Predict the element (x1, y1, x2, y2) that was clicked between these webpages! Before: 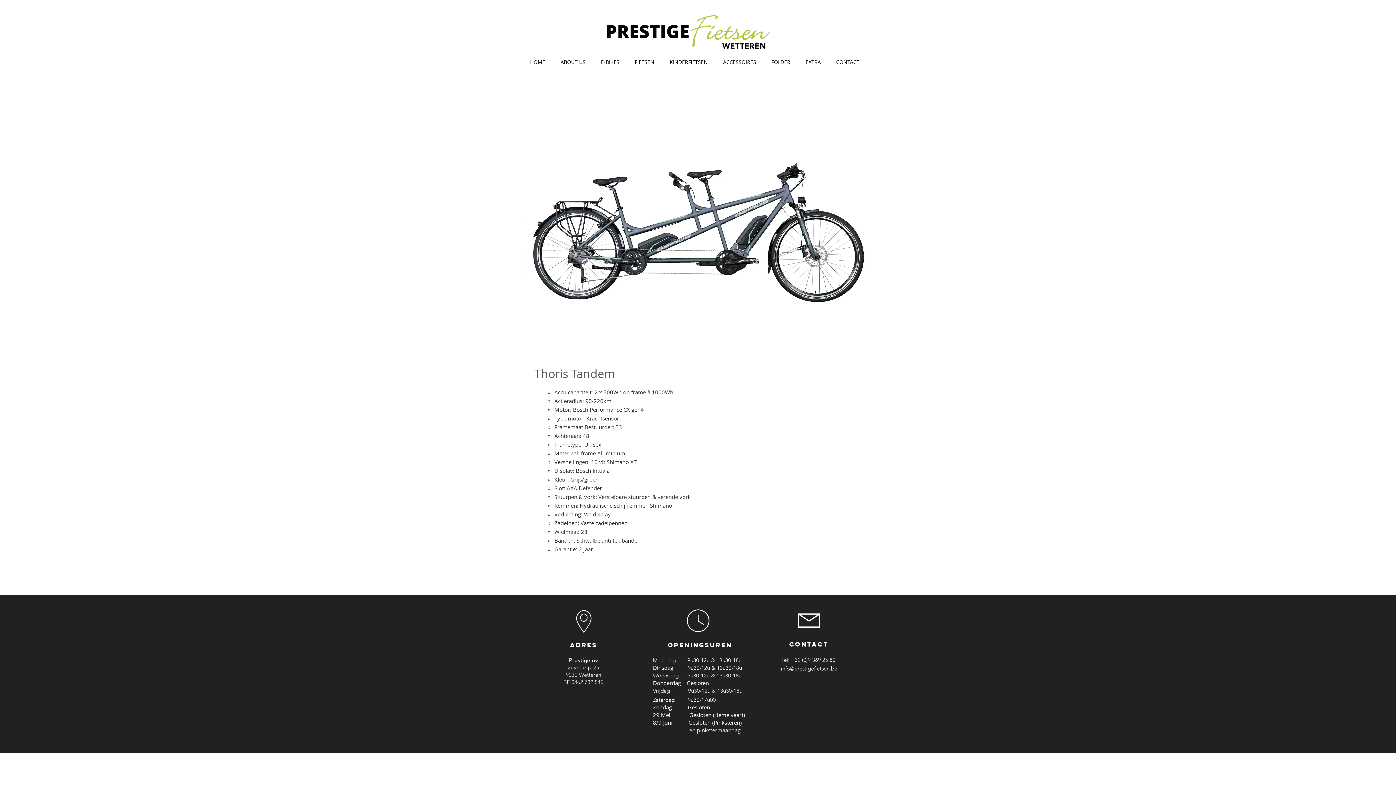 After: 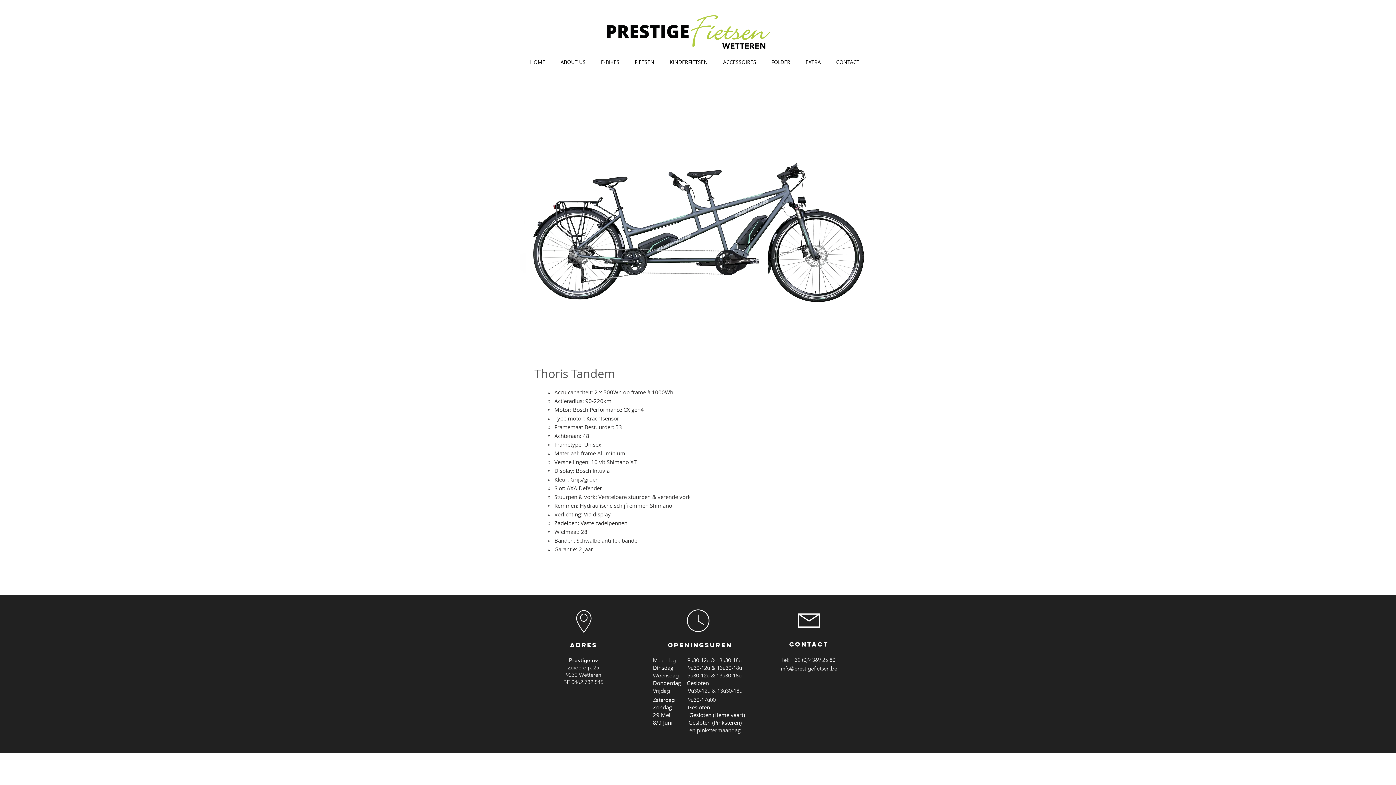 Action: label: CONtact bbox: (789, 640, 829, 648)